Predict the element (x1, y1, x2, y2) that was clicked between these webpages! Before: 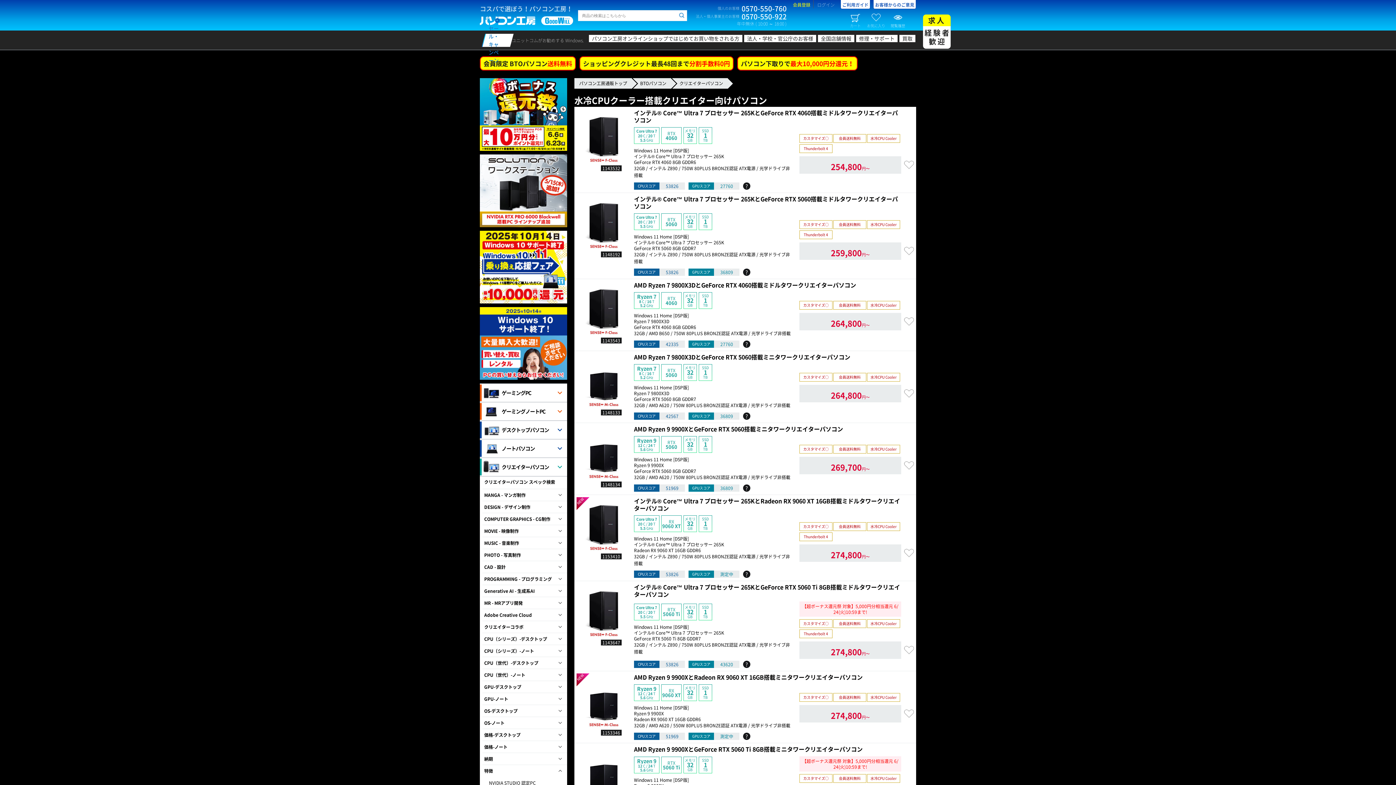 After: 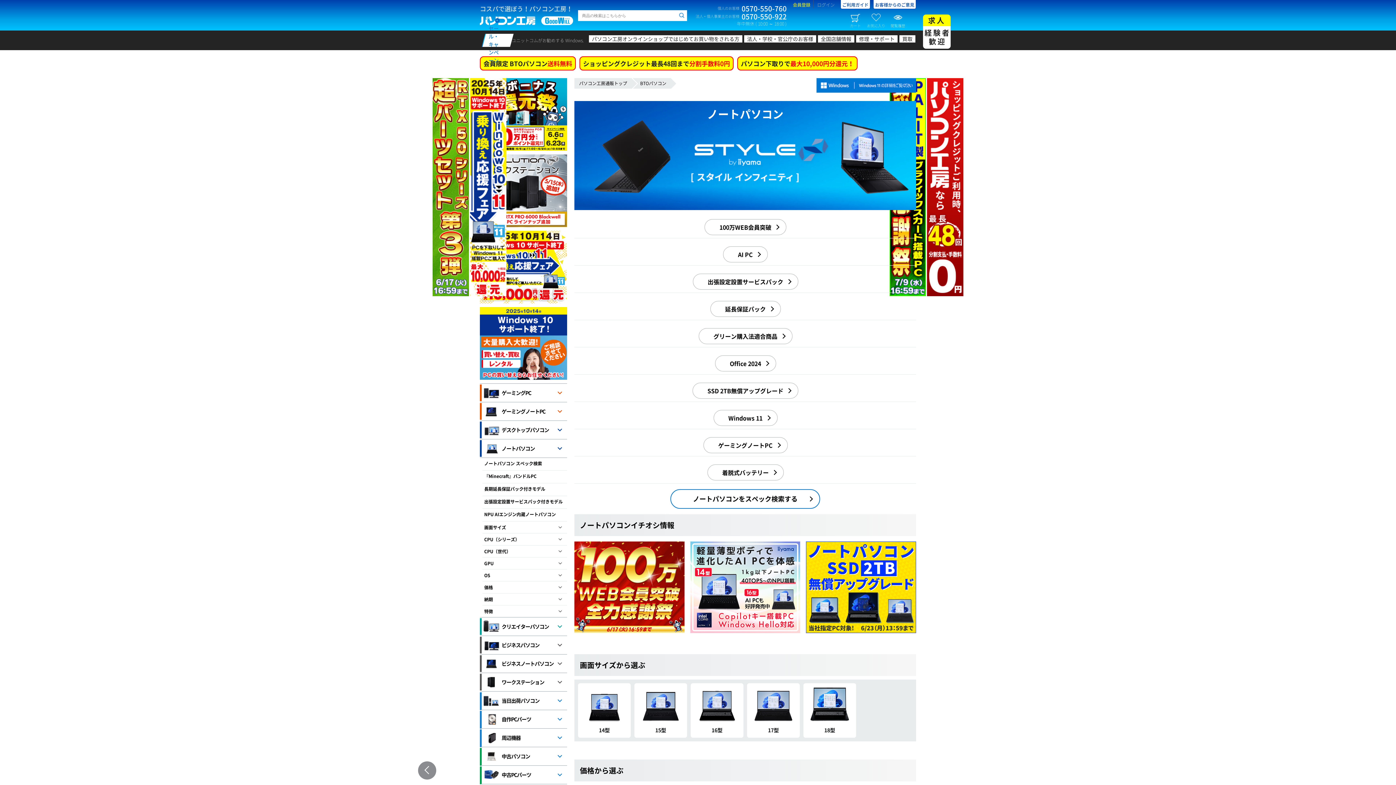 Action: bbox: (480, 440, 567, 457) label: ノートパソコン